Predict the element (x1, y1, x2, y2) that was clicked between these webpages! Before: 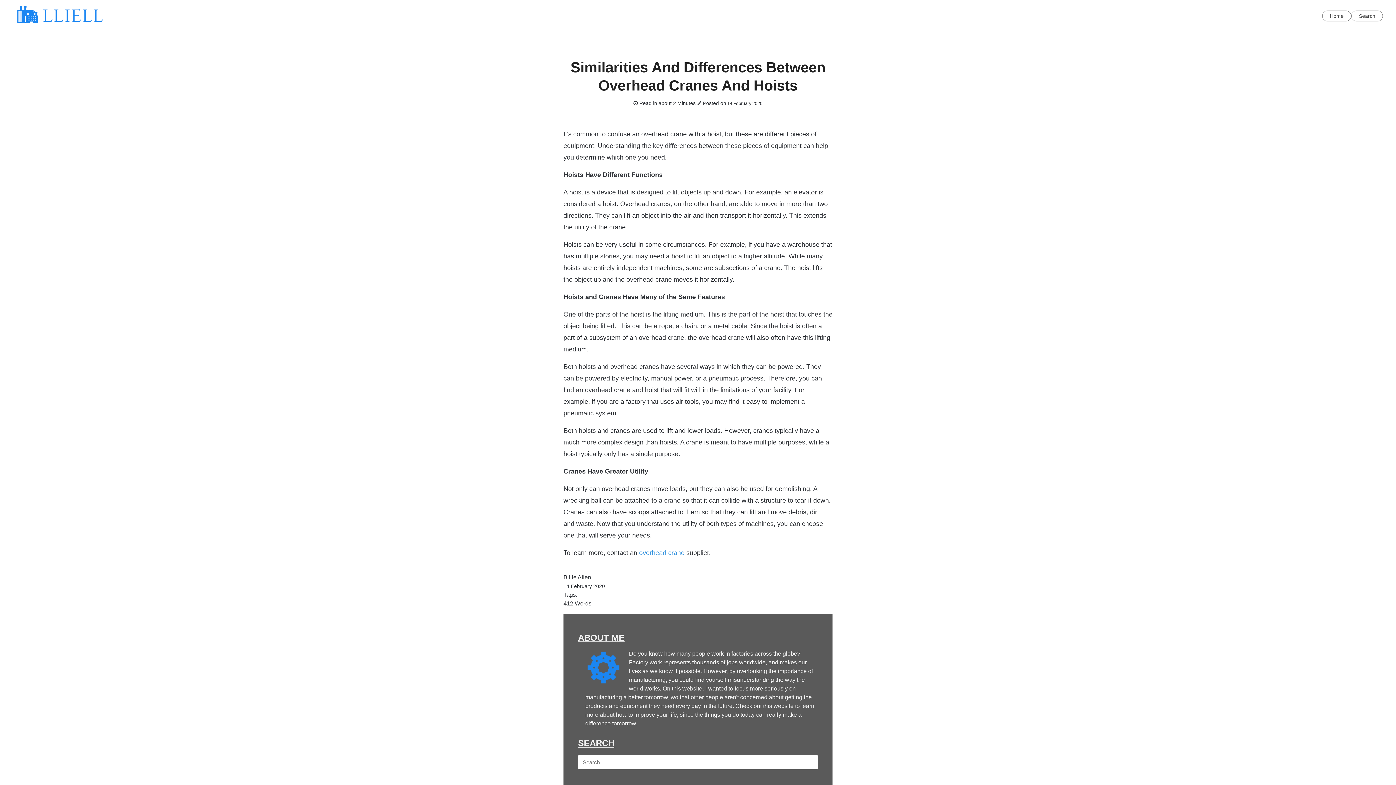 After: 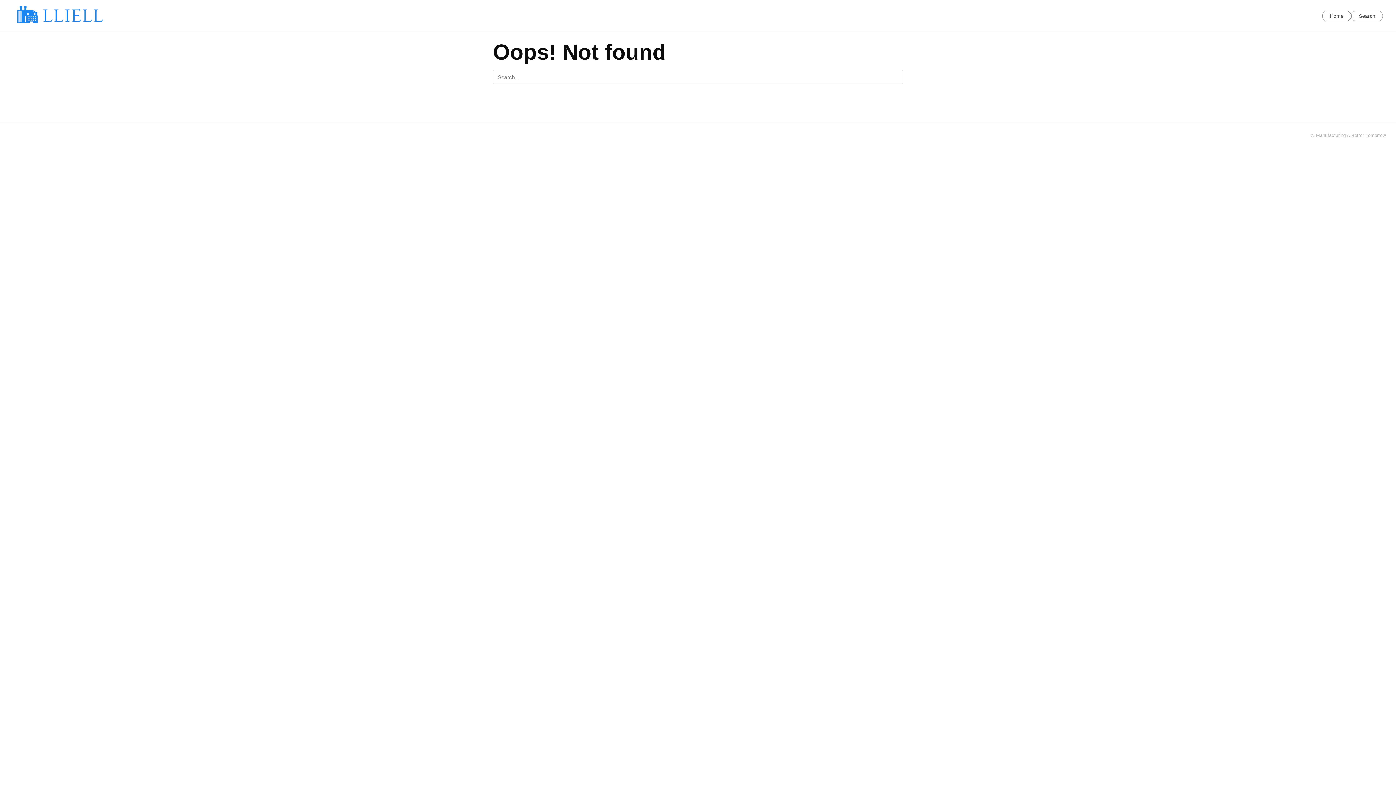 Action: bbox: (1351, 10, 1383, 21) label: Search